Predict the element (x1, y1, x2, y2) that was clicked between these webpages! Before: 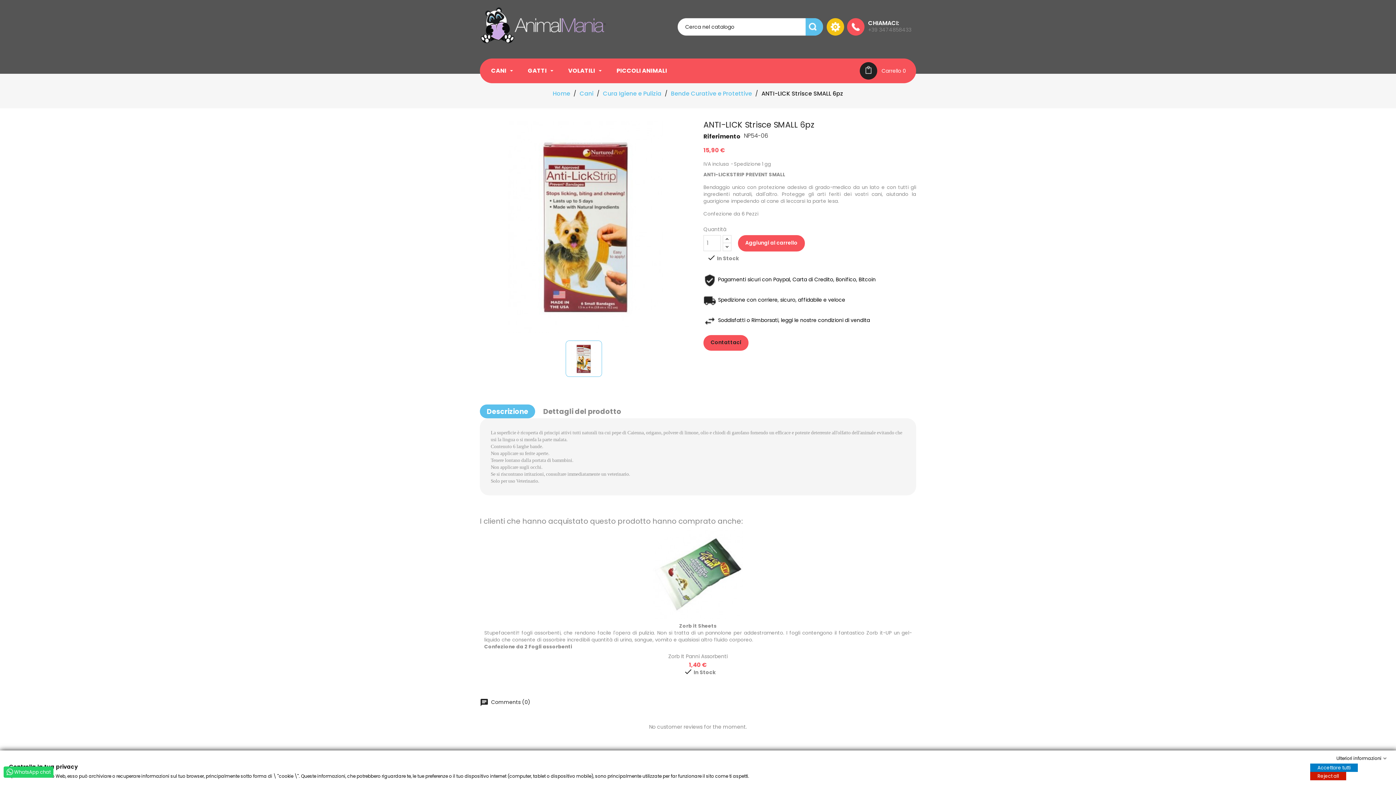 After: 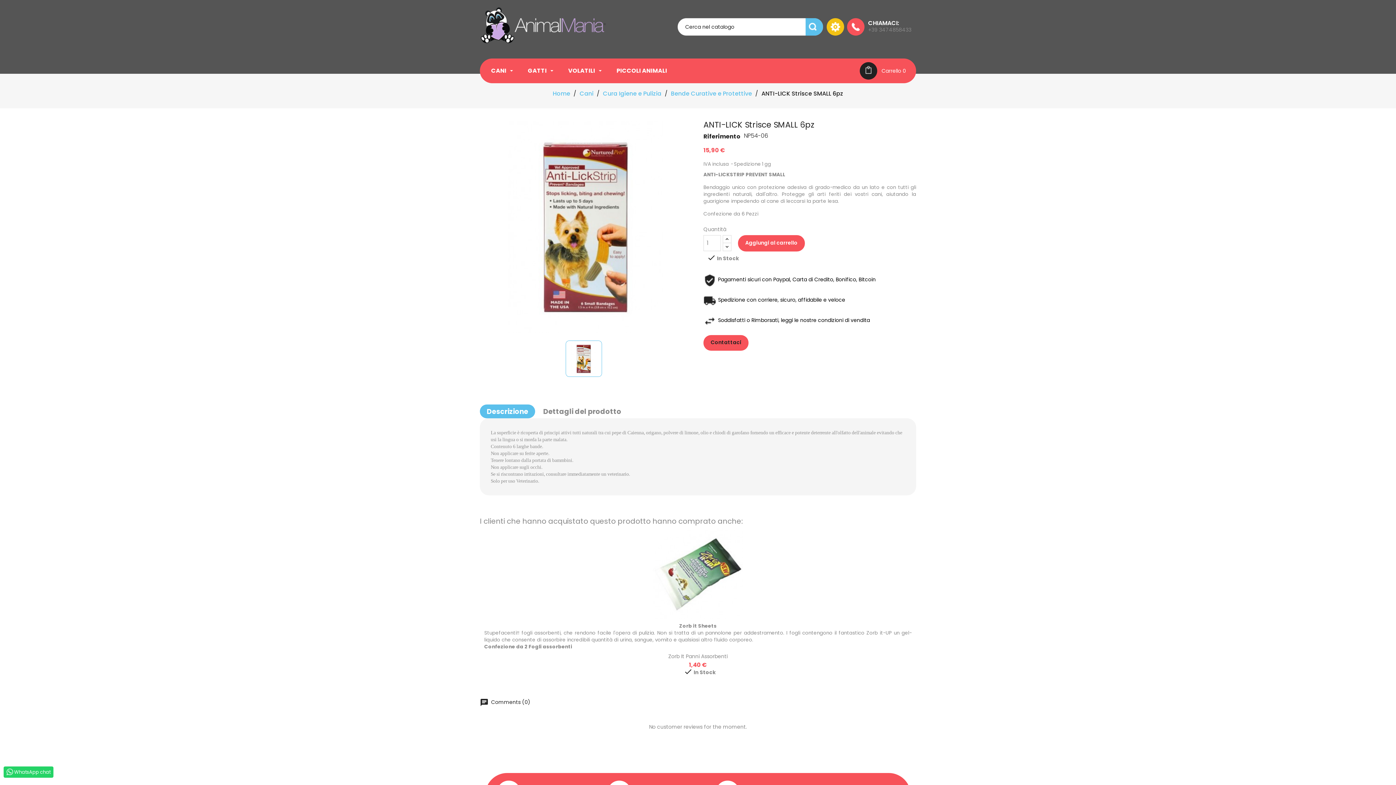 Action: bbox: (1310, 772, 1346, 780) label: Reject all